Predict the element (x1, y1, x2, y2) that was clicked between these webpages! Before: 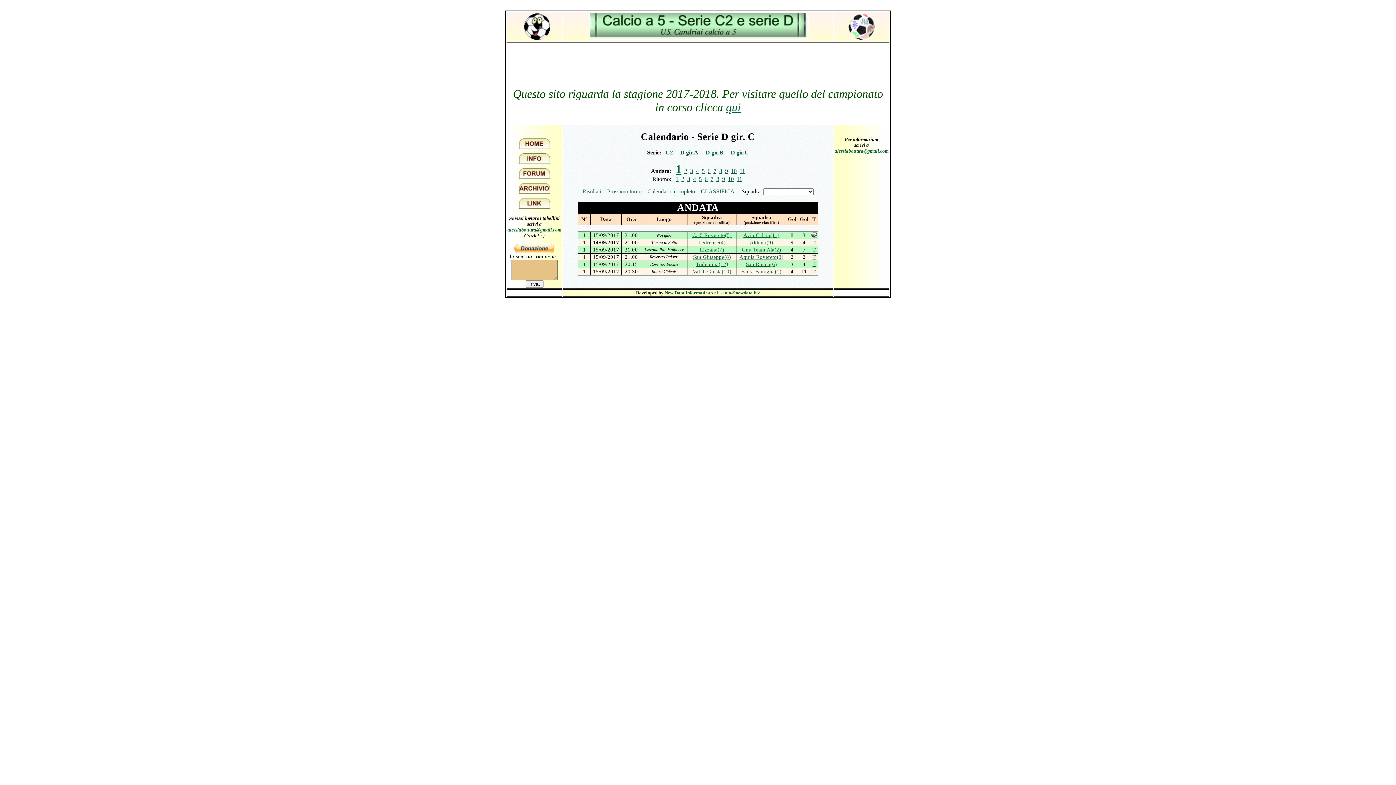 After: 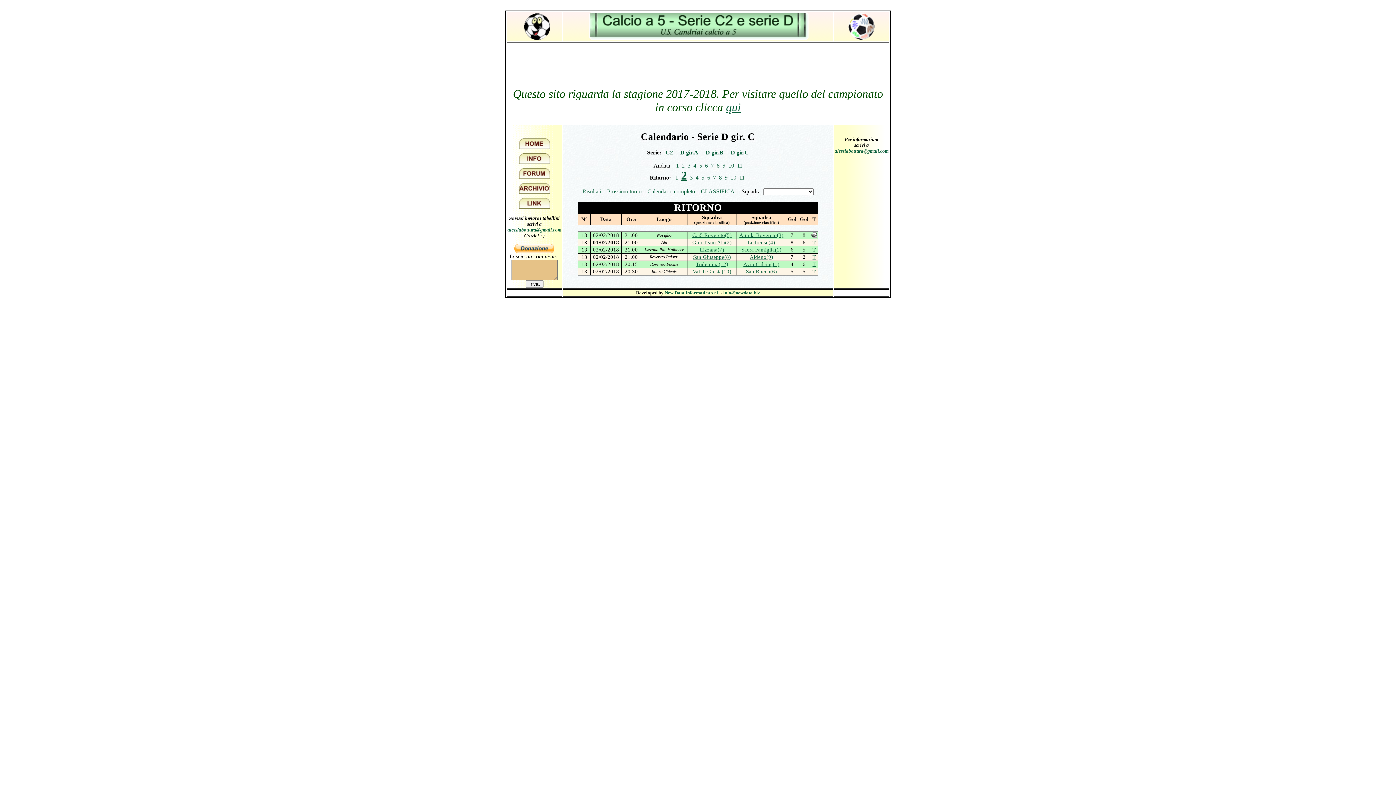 Action: bbox: (681, 176, 684, 182) label: 2